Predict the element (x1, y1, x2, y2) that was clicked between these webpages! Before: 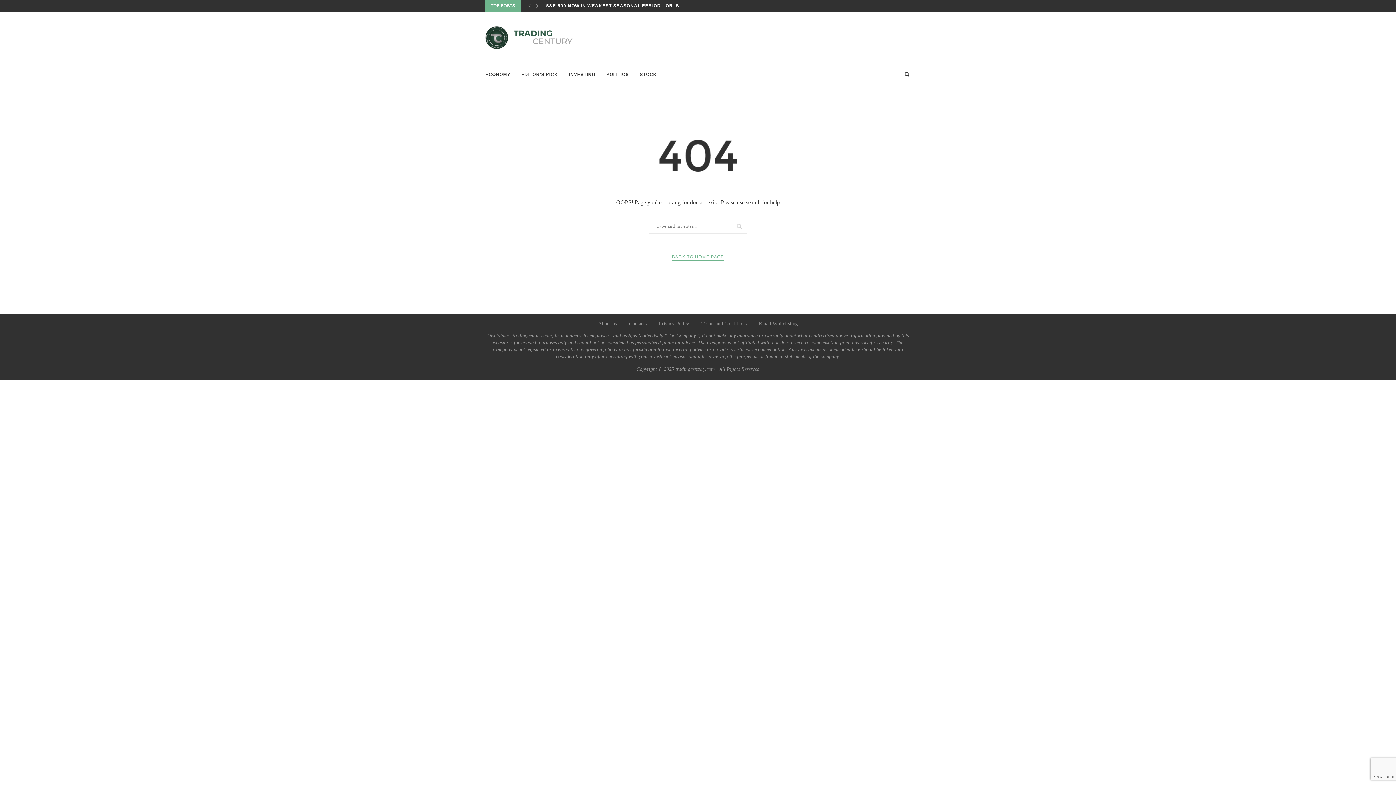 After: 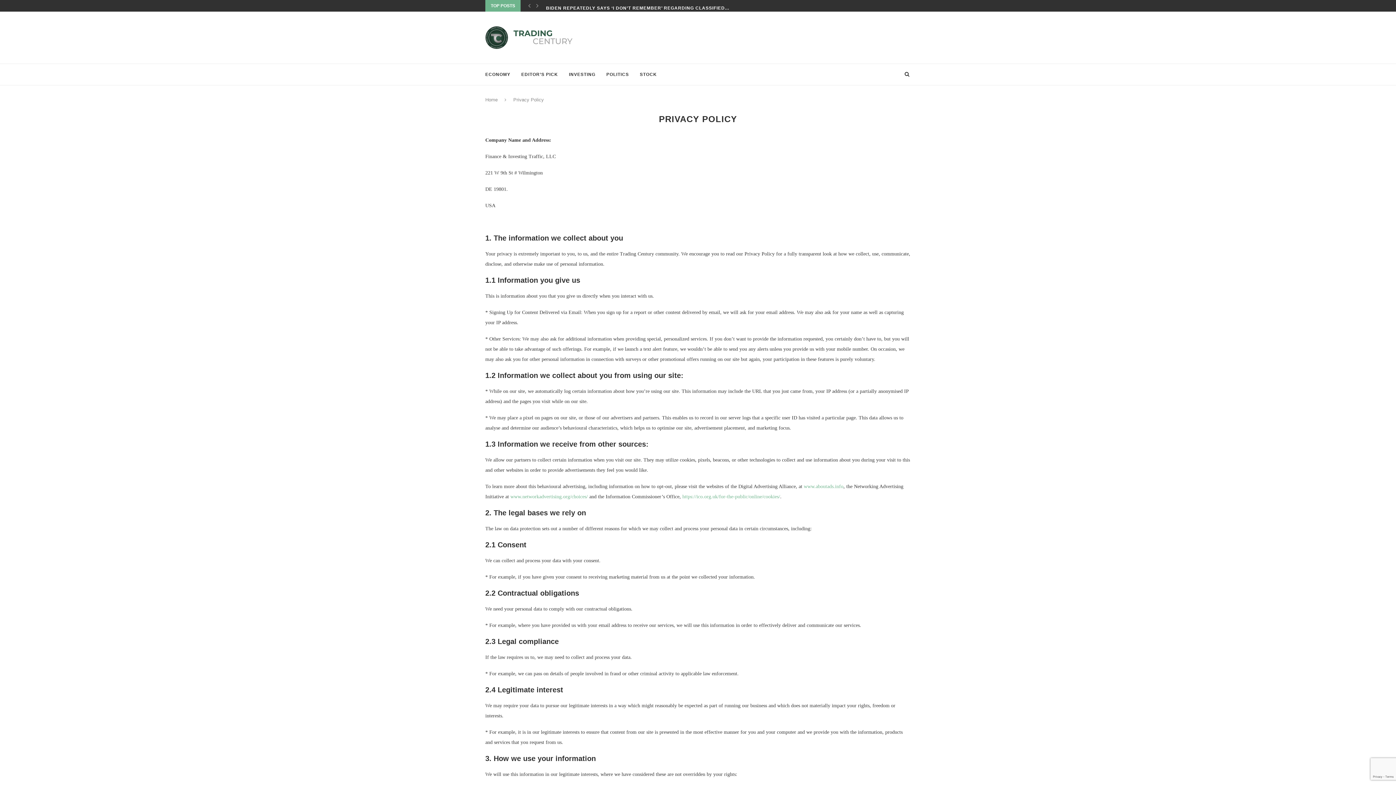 Action: bbox: (659, 321, 689, 326) label: Privacy Policy